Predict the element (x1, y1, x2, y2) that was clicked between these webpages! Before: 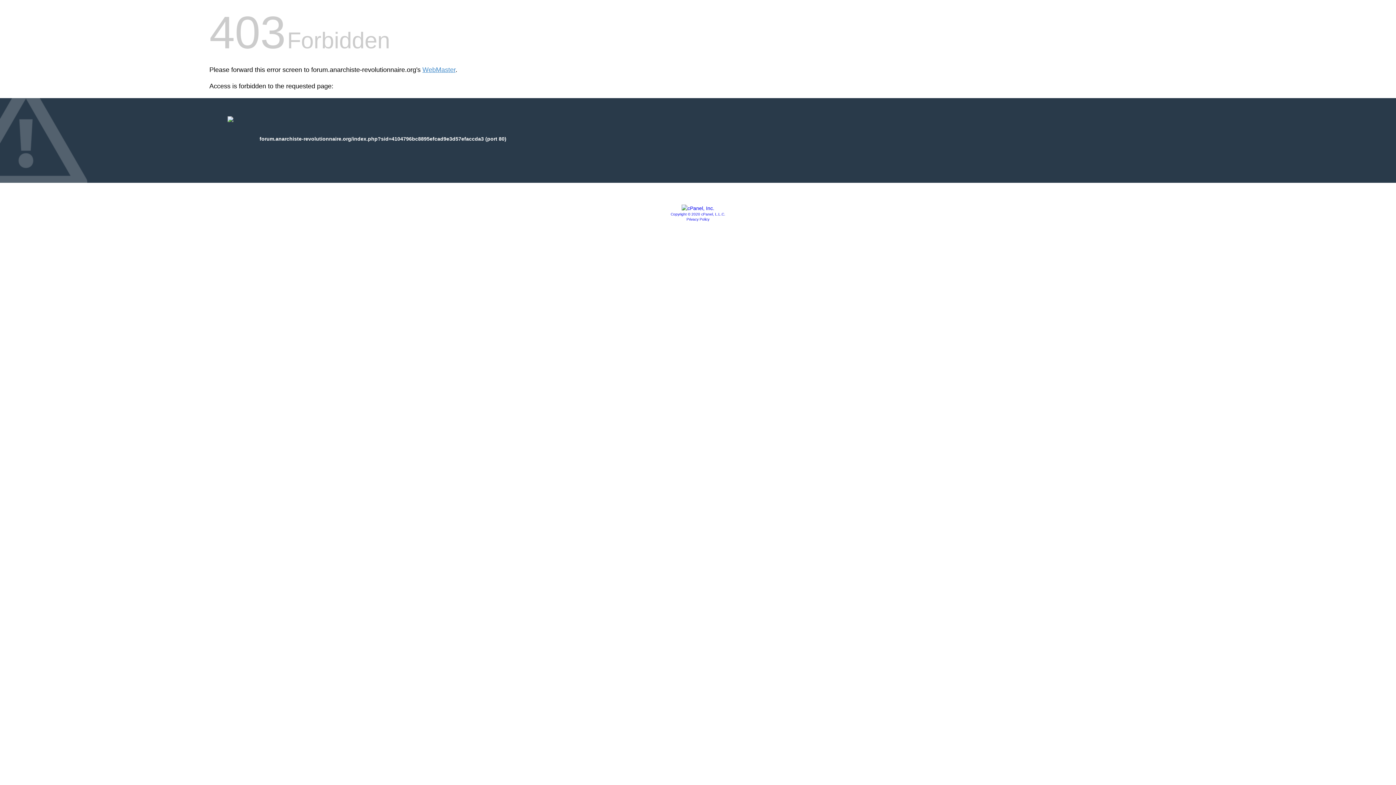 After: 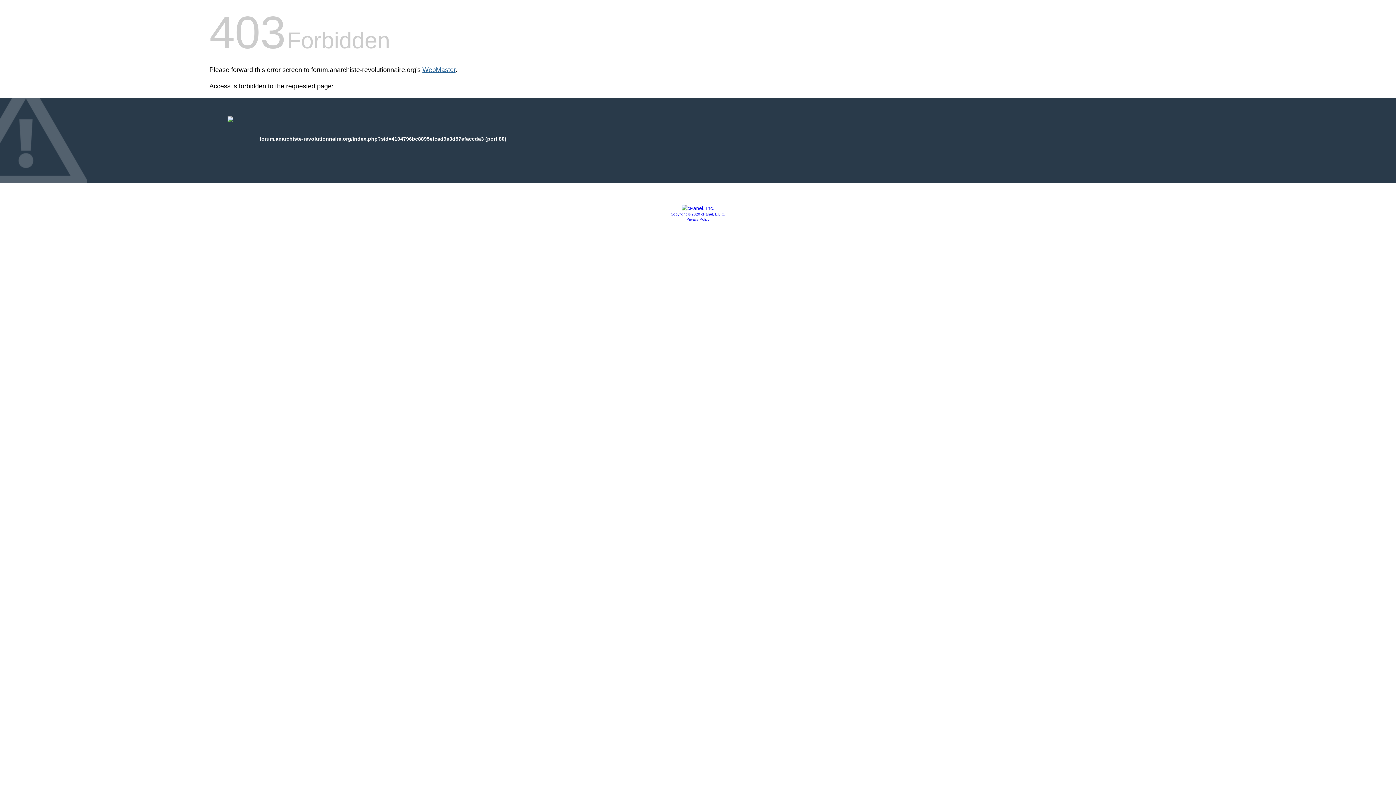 Action: bbox: (422, 66, 455, 73) label: WebMaster